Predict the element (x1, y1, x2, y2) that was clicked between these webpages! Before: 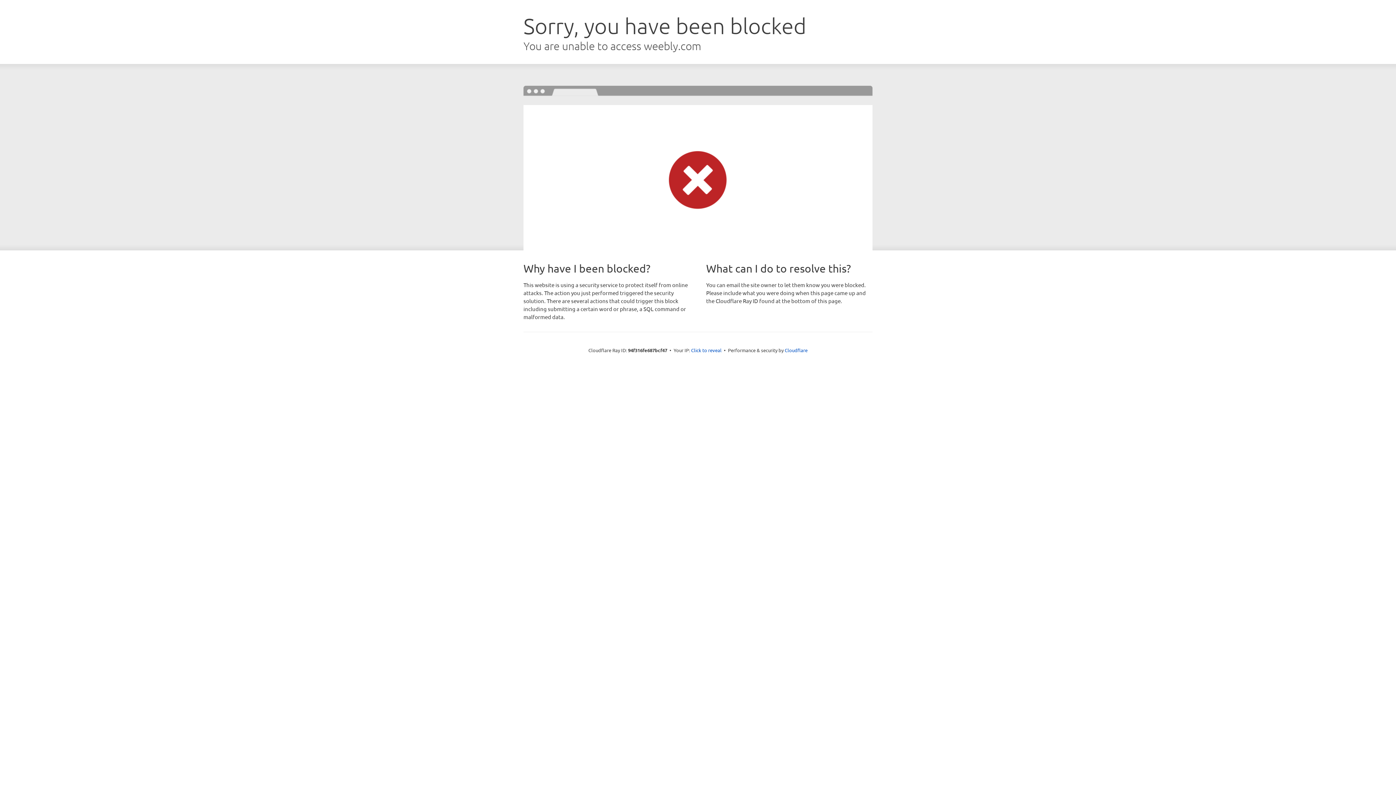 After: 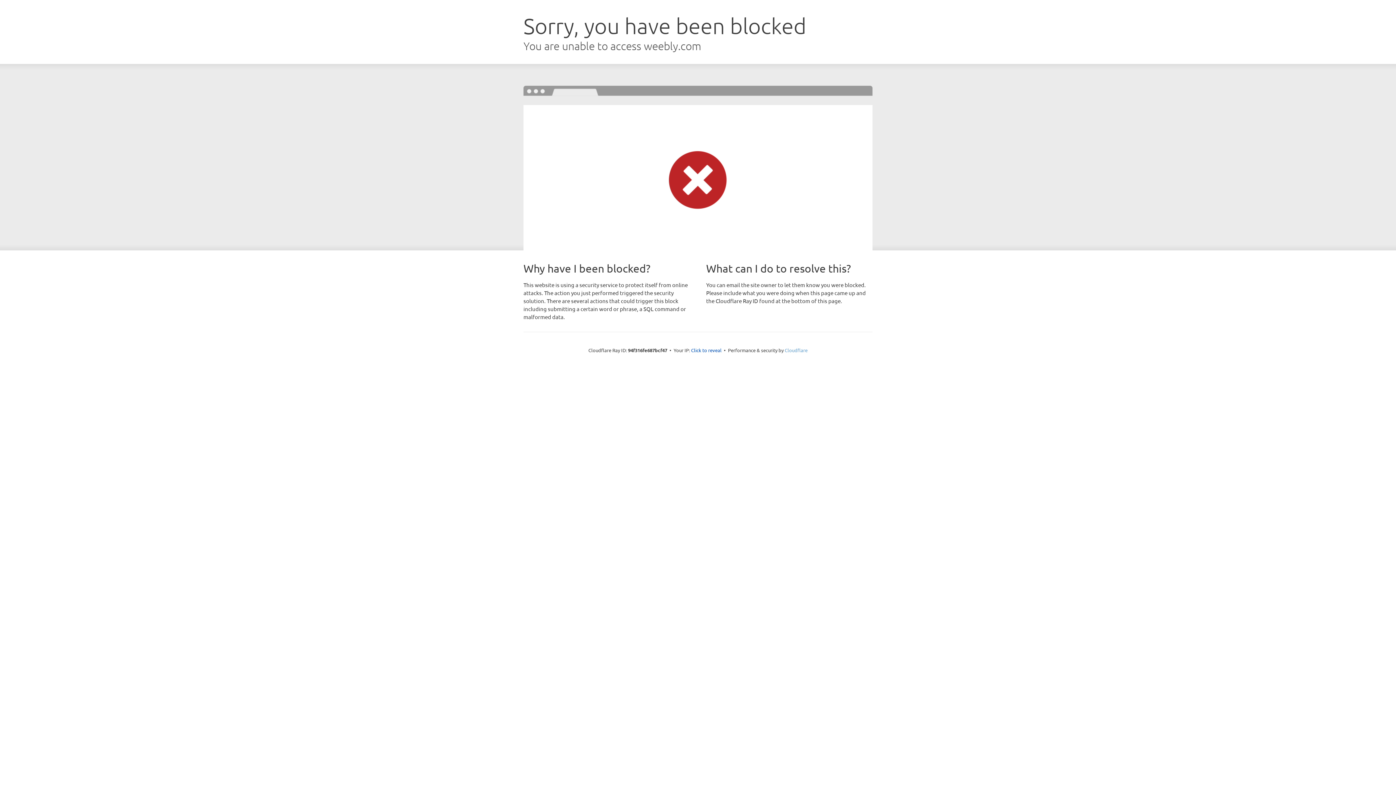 Action: bbox: (784, 347, 807, 353) label: Cloudflare